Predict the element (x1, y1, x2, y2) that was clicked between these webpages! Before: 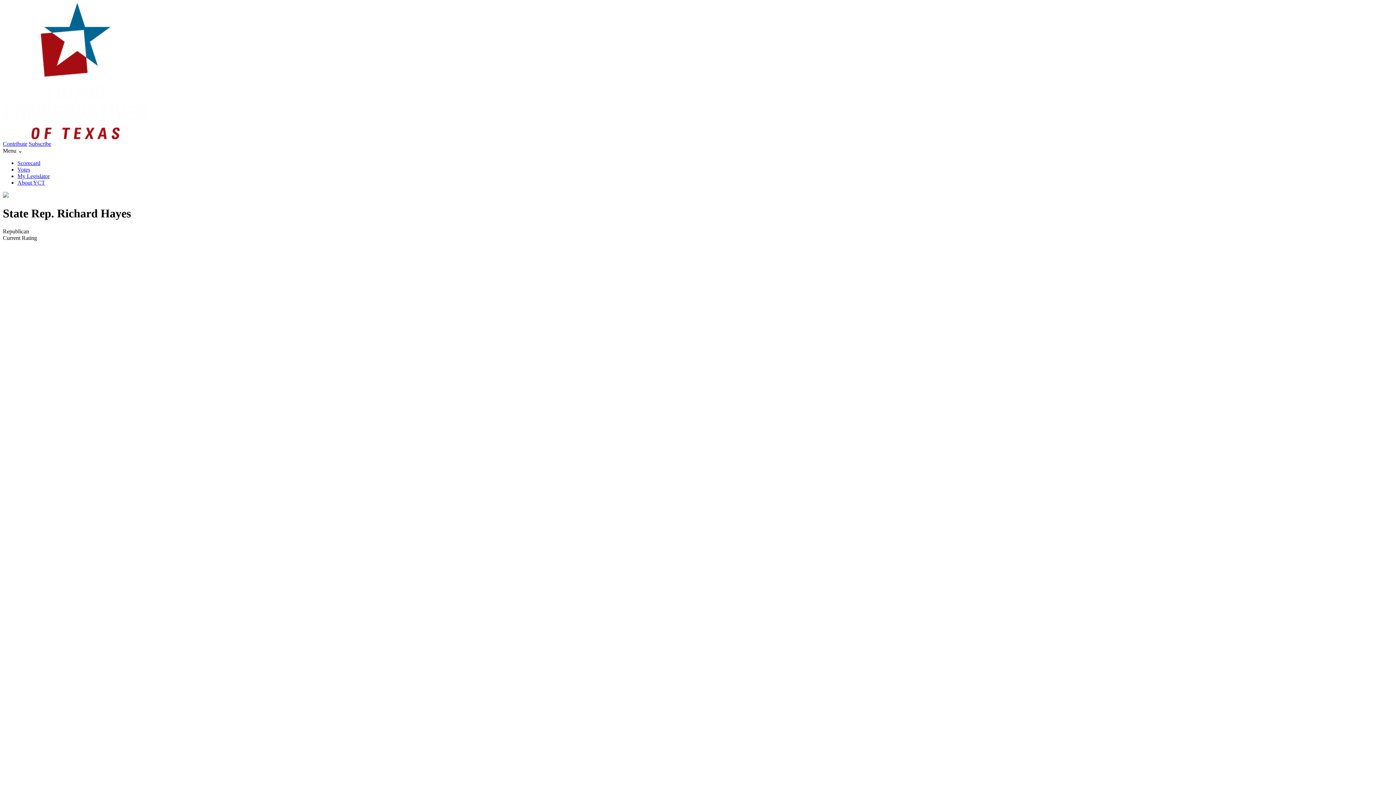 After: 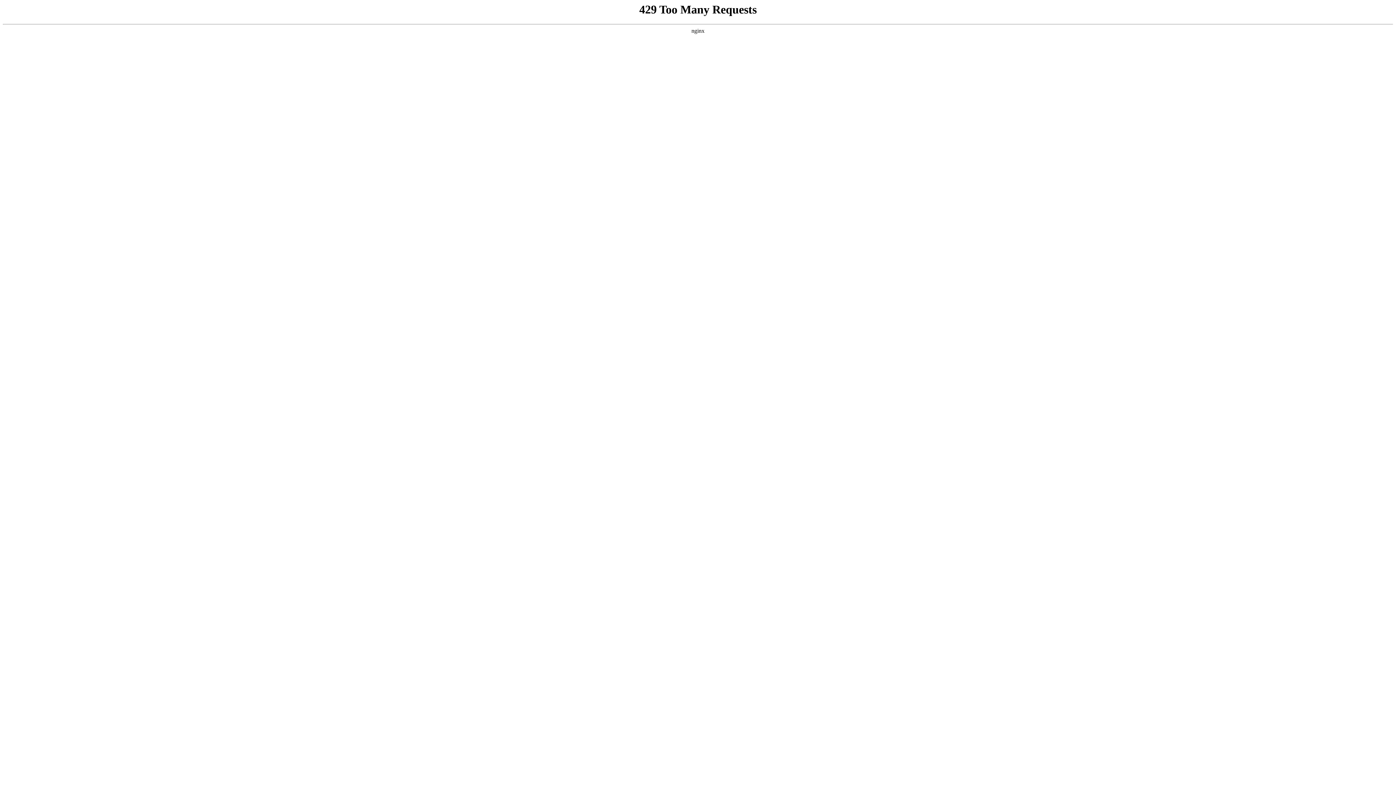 Action: label: Subscribe bbox: (28, 140, 51, 146)